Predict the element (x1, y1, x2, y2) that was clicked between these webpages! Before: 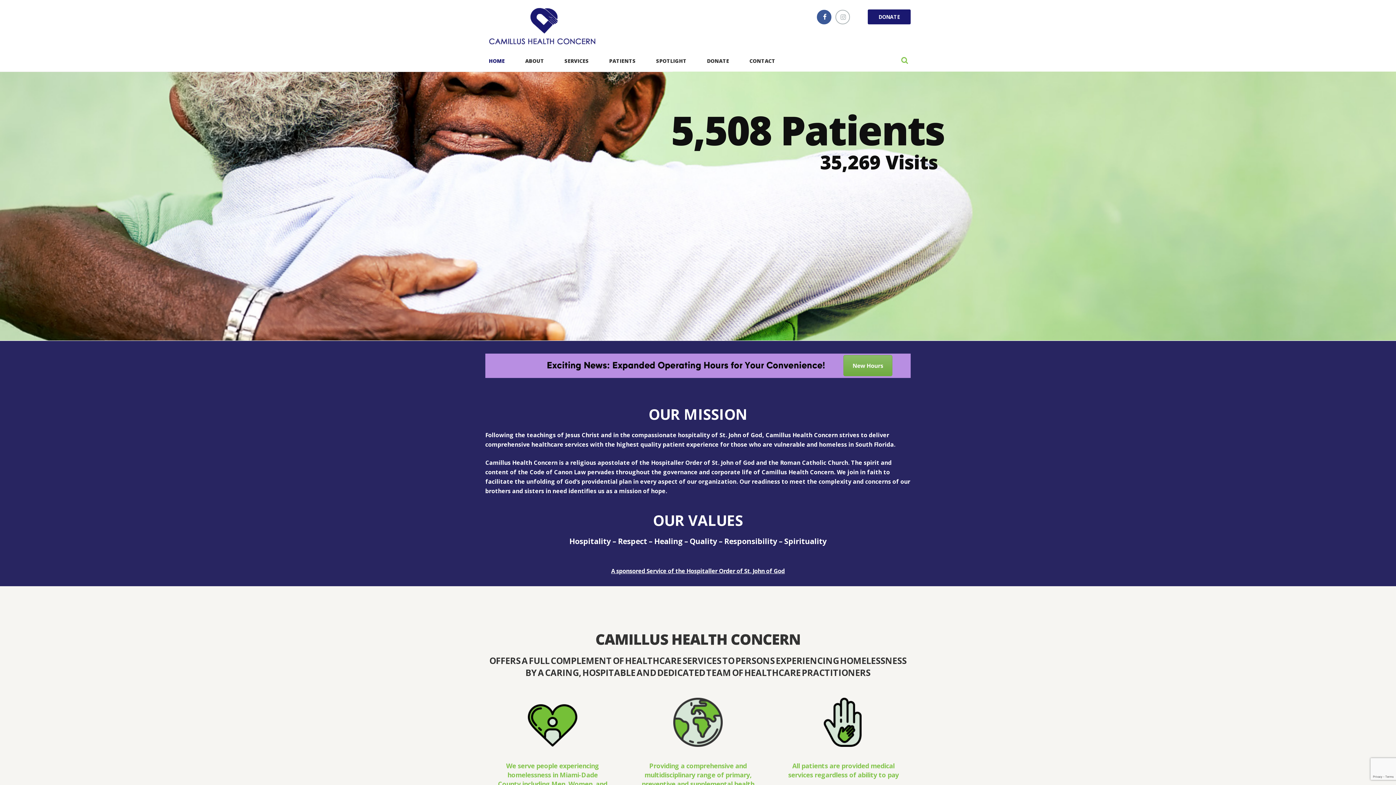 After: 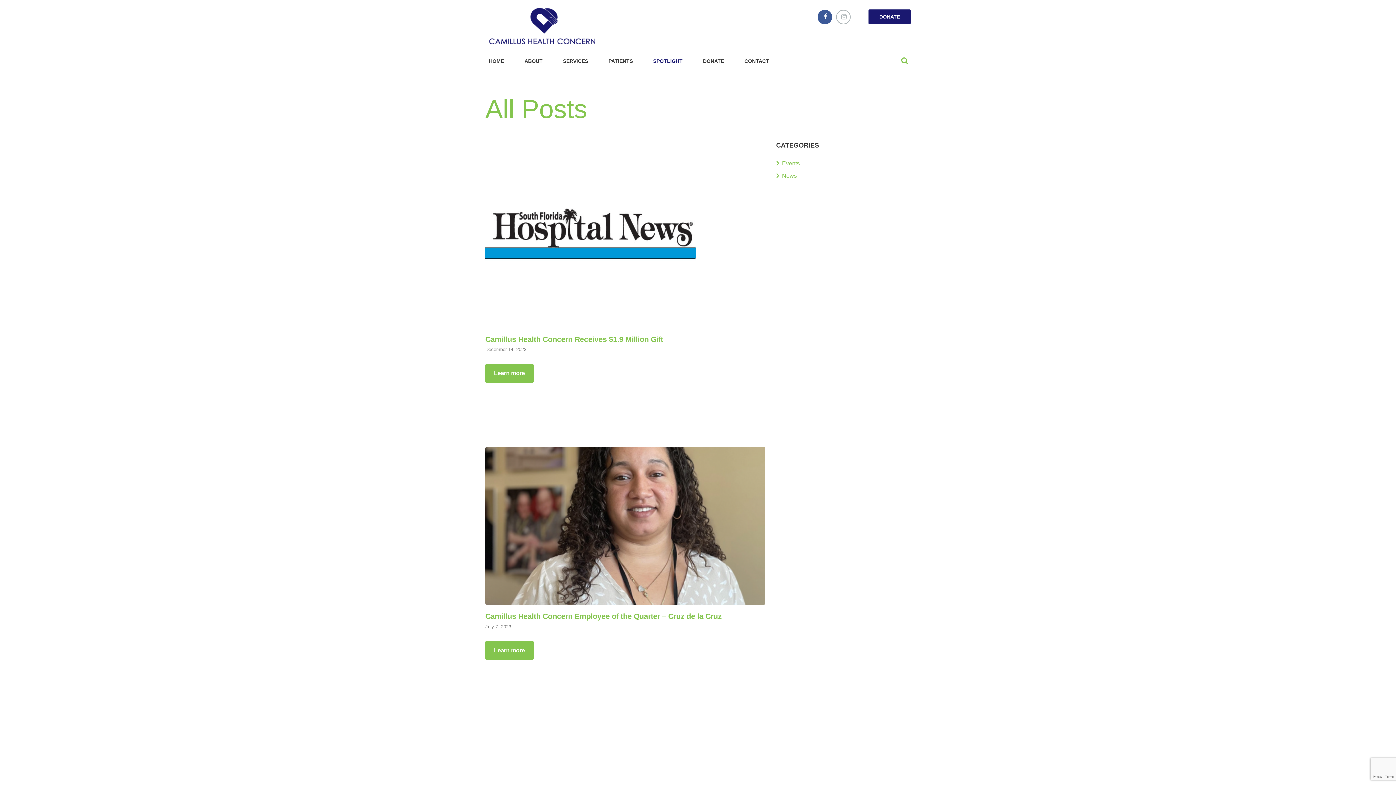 Action: bbox: (646, 50, 697, 71) label: SPOTLIGHT